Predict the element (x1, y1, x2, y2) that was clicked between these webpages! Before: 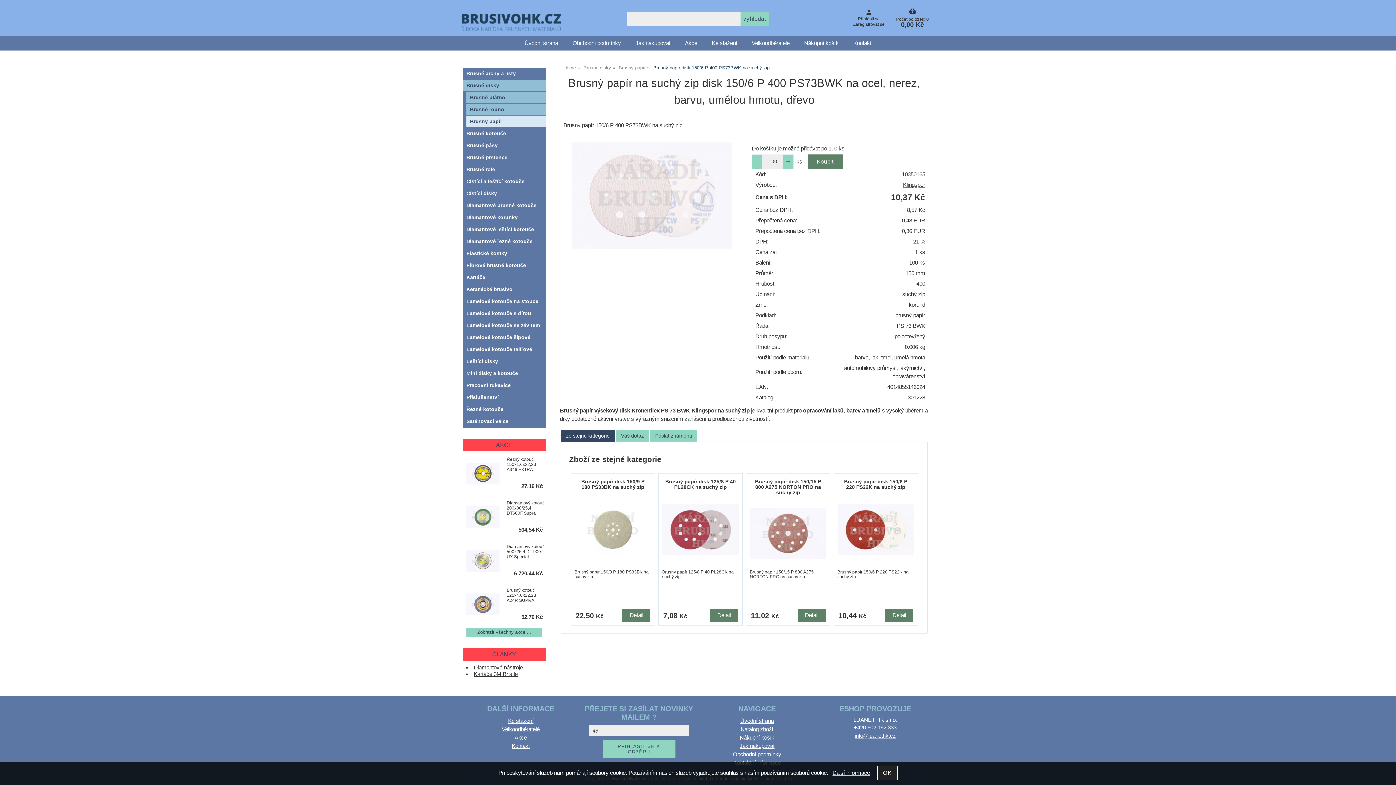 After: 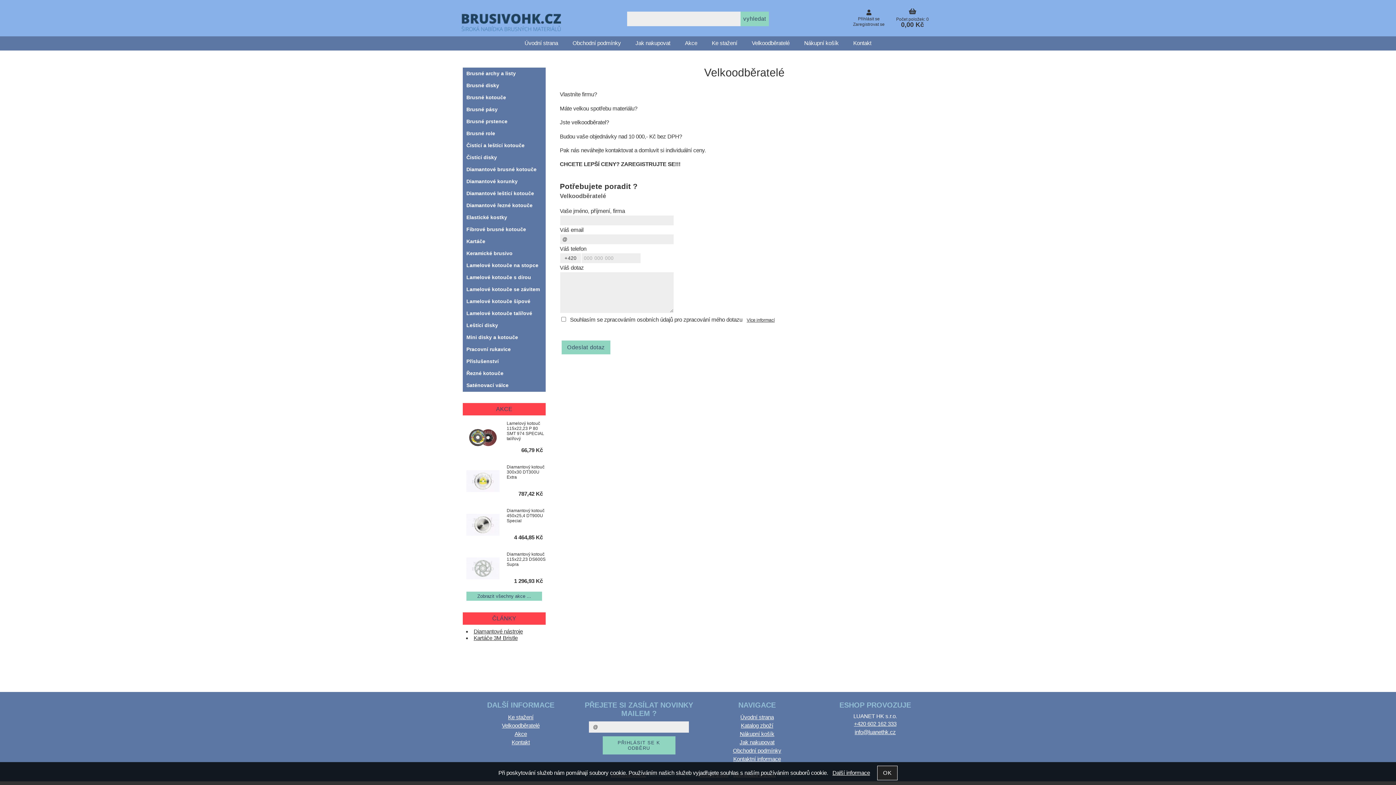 Action: label: Velkoodběratelé bbox: (744, 36, 797, 50)